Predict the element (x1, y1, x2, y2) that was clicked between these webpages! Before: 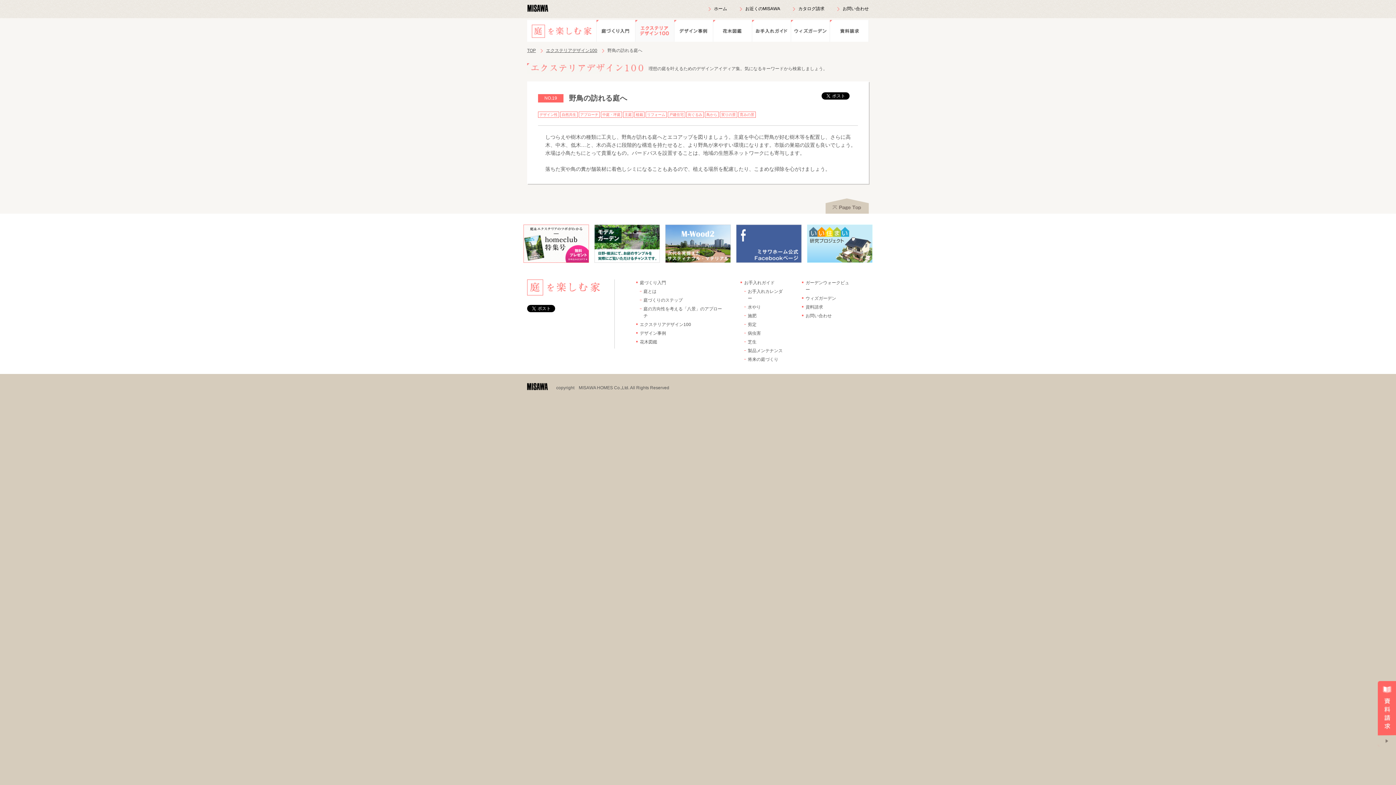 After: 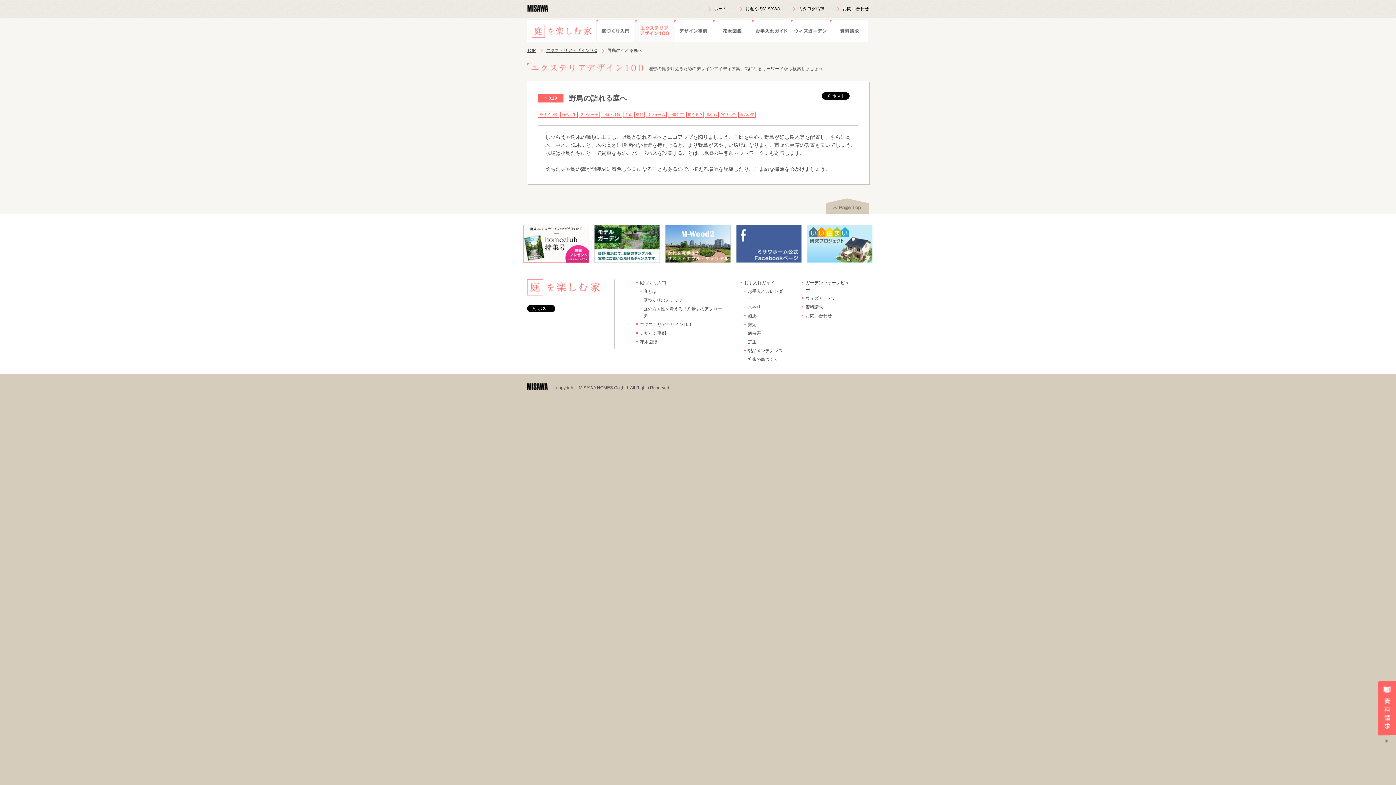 Action: bbox: (527, 8, 548, 13)